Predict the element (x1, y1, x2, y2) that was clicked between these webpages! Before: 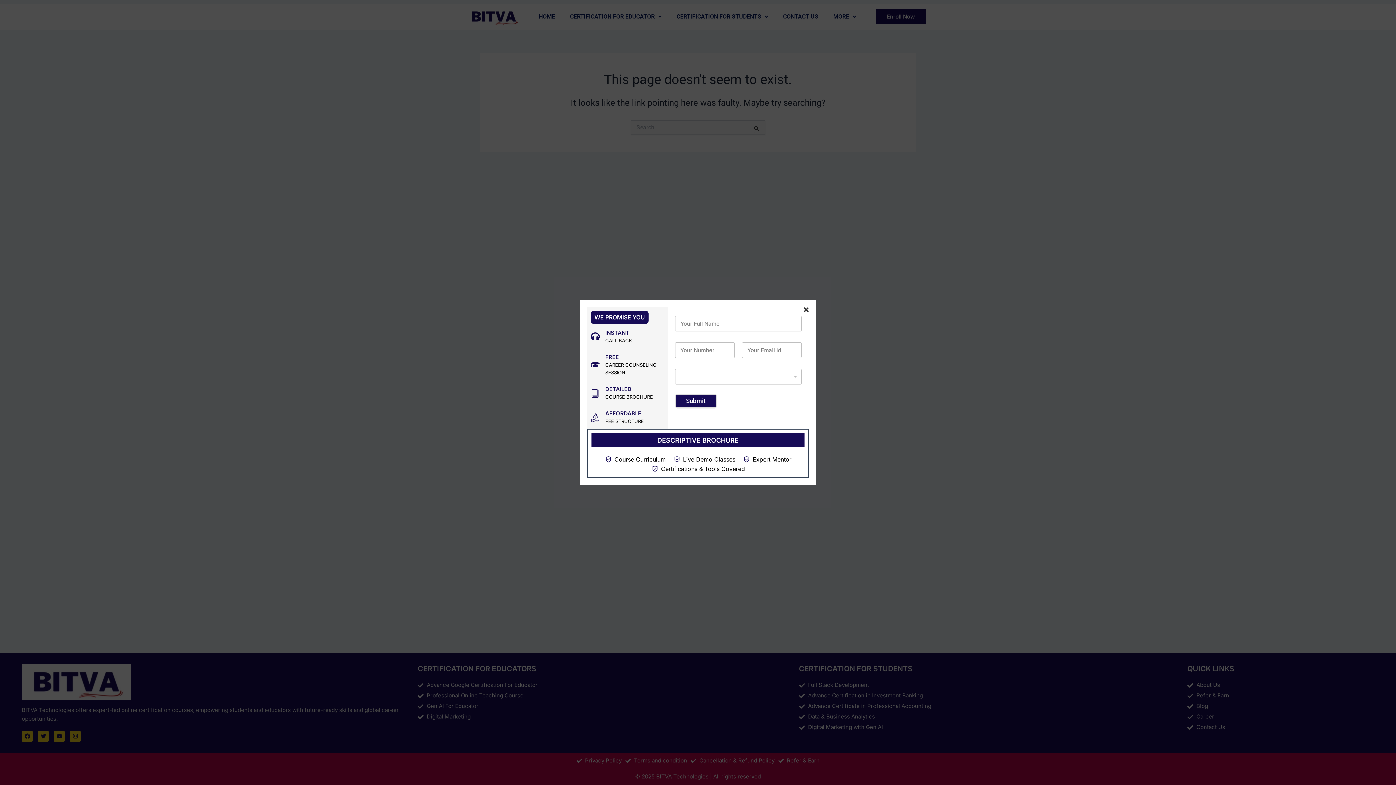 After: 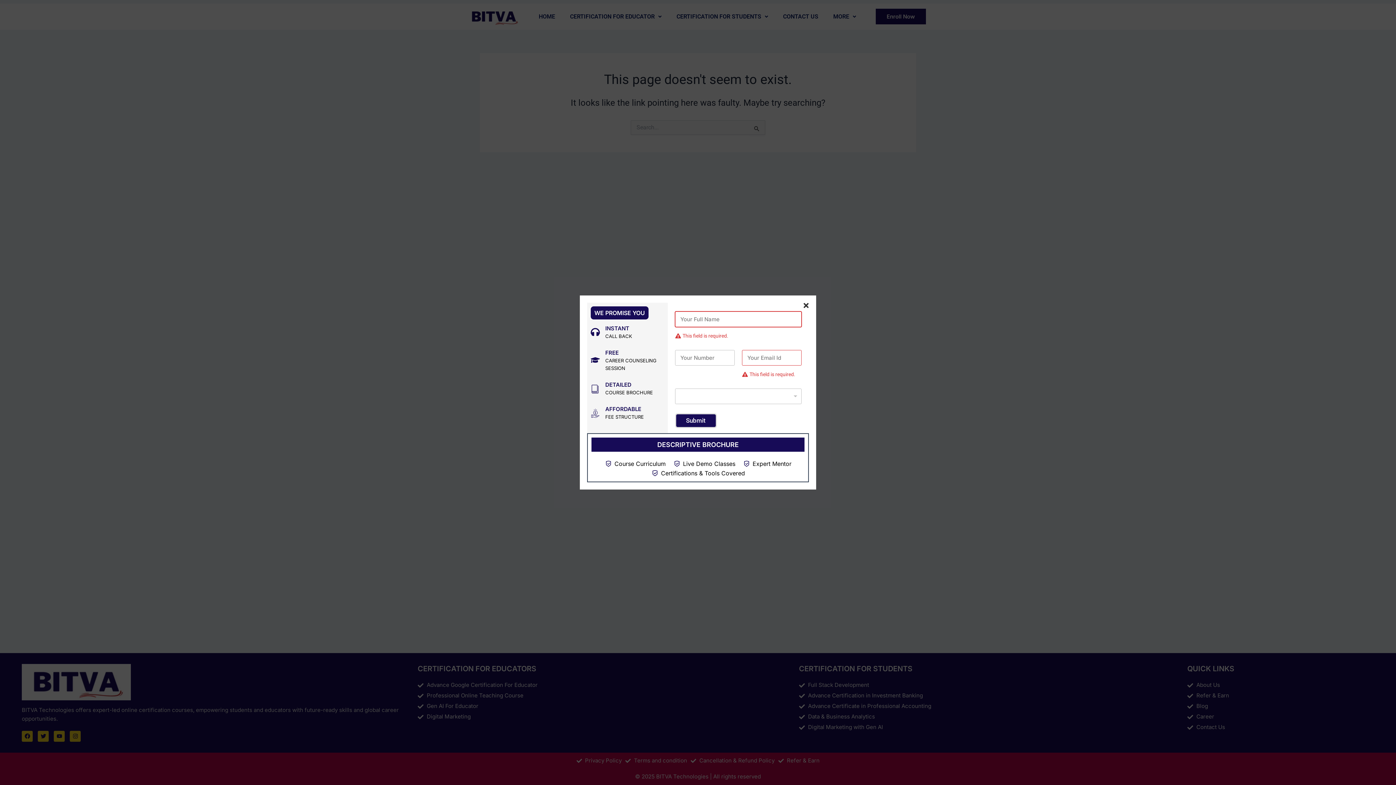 Action: label: Submit bbox: (675, 393, 716, 408)